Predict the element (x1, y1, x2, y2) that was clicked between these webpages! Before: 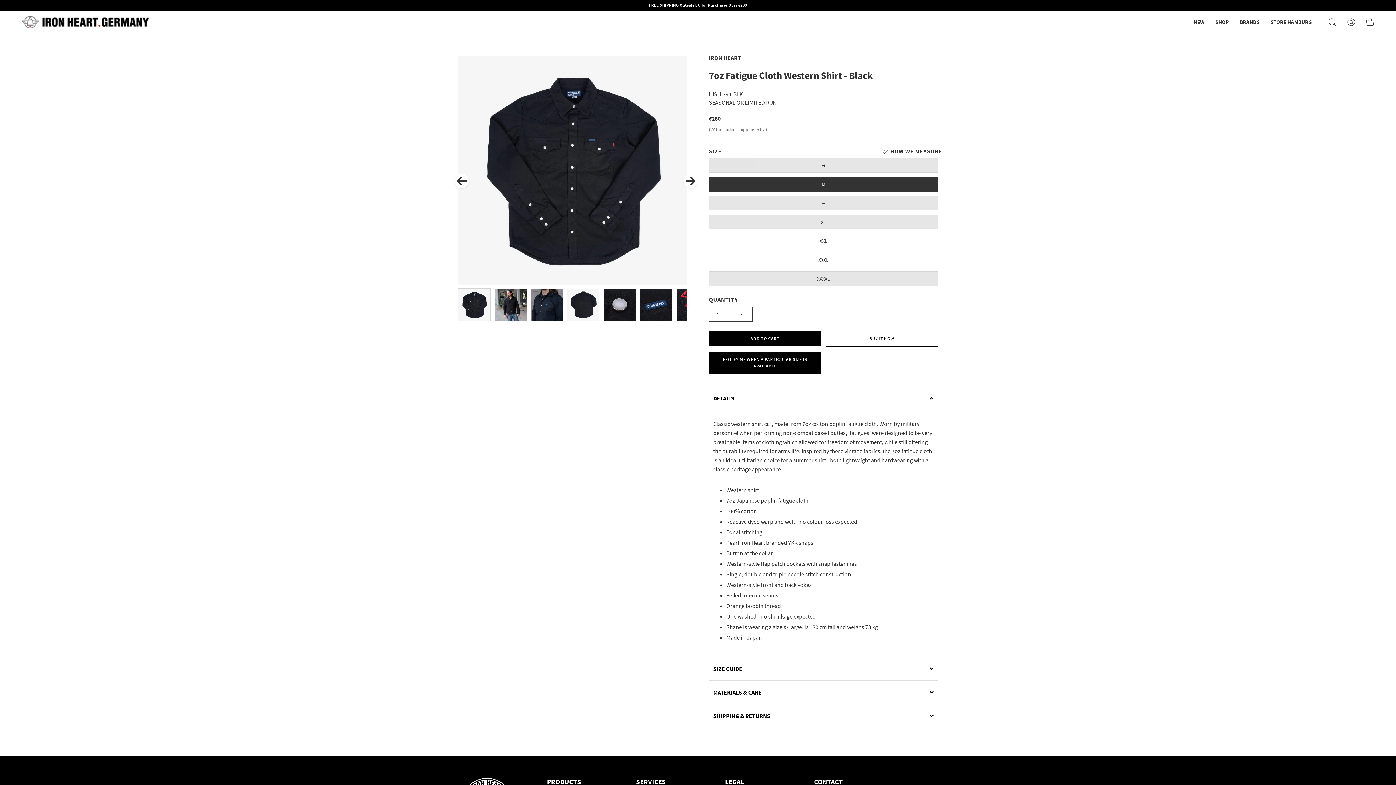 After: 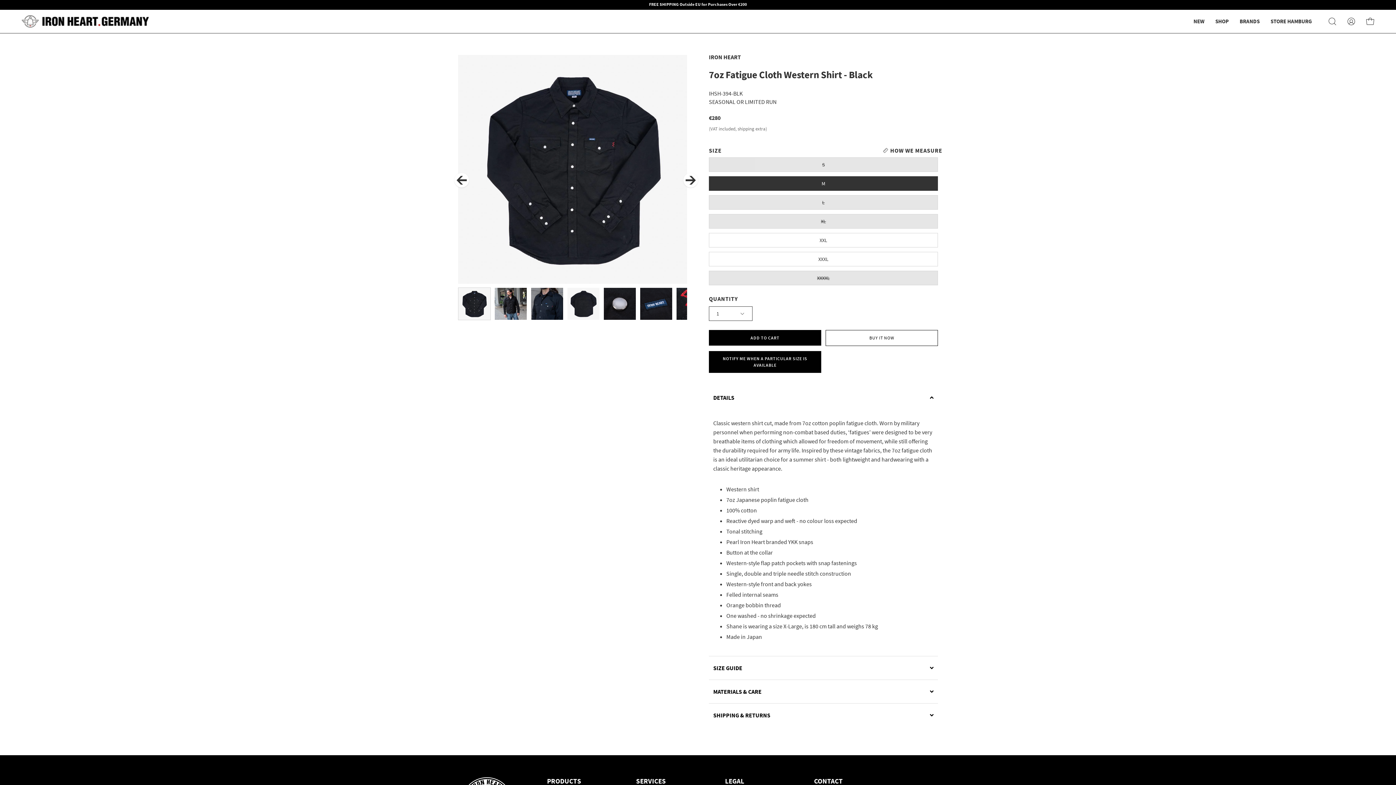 Action: label: PRODUCTS bbox: (547, 778, 581, 786)